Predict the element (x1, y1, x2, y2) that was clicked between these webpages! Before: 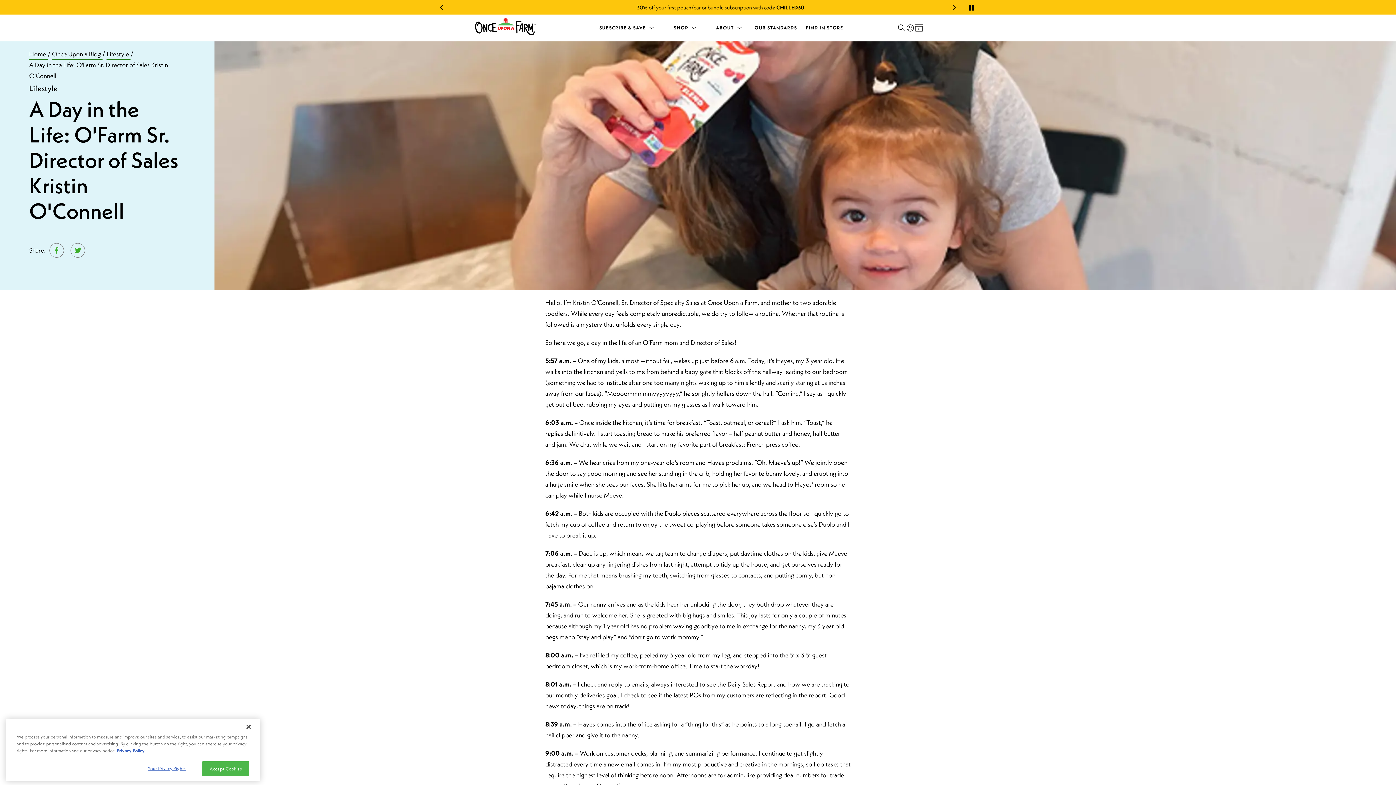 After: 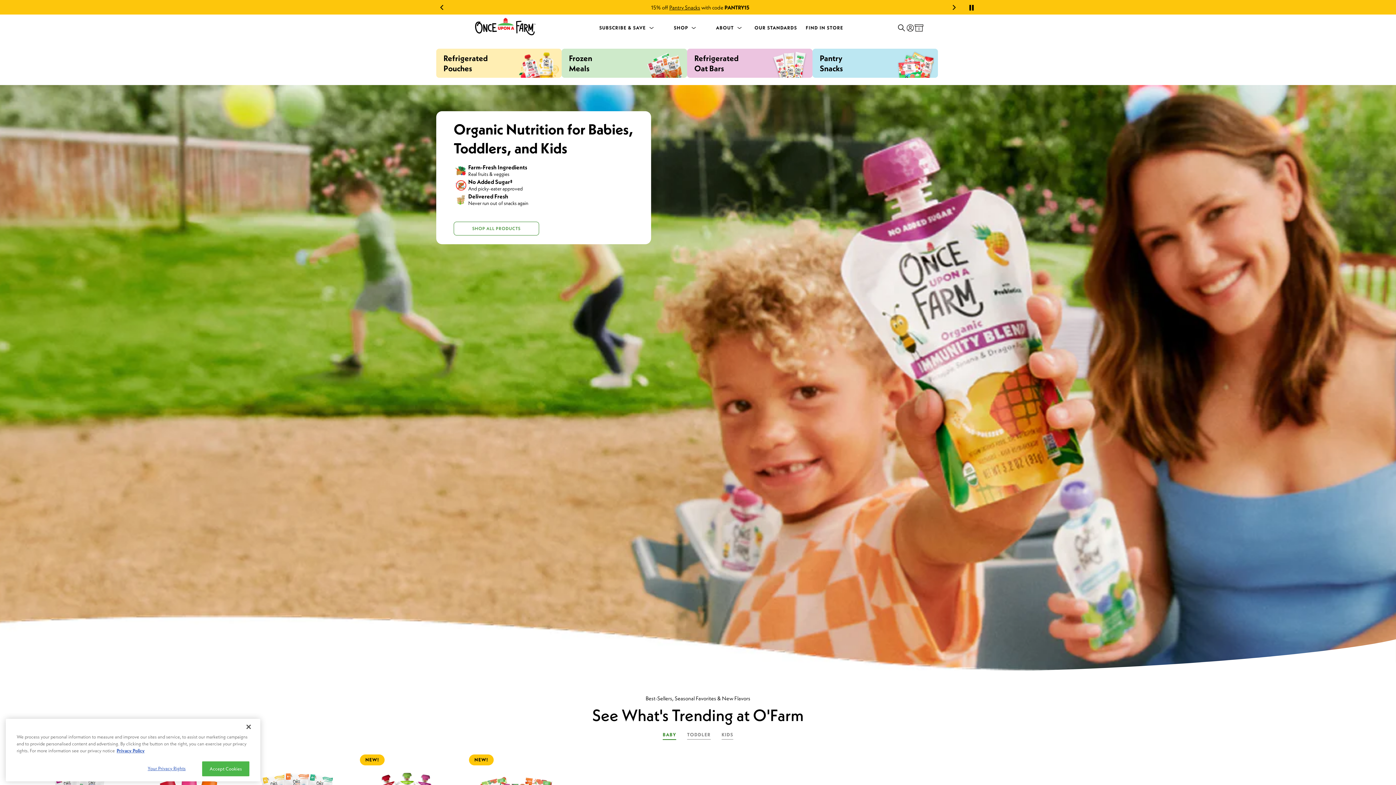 Action: bbox: (472, 16, 538, 39)